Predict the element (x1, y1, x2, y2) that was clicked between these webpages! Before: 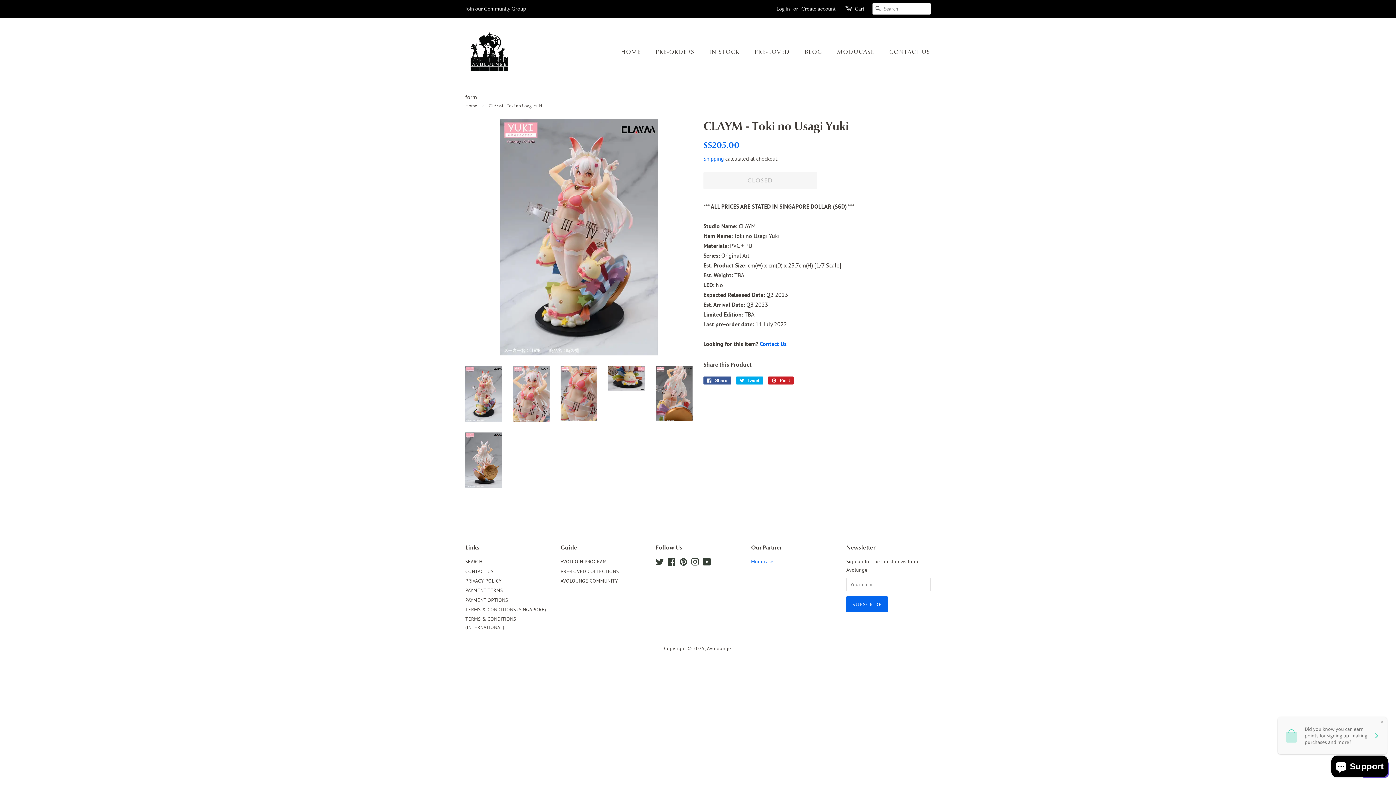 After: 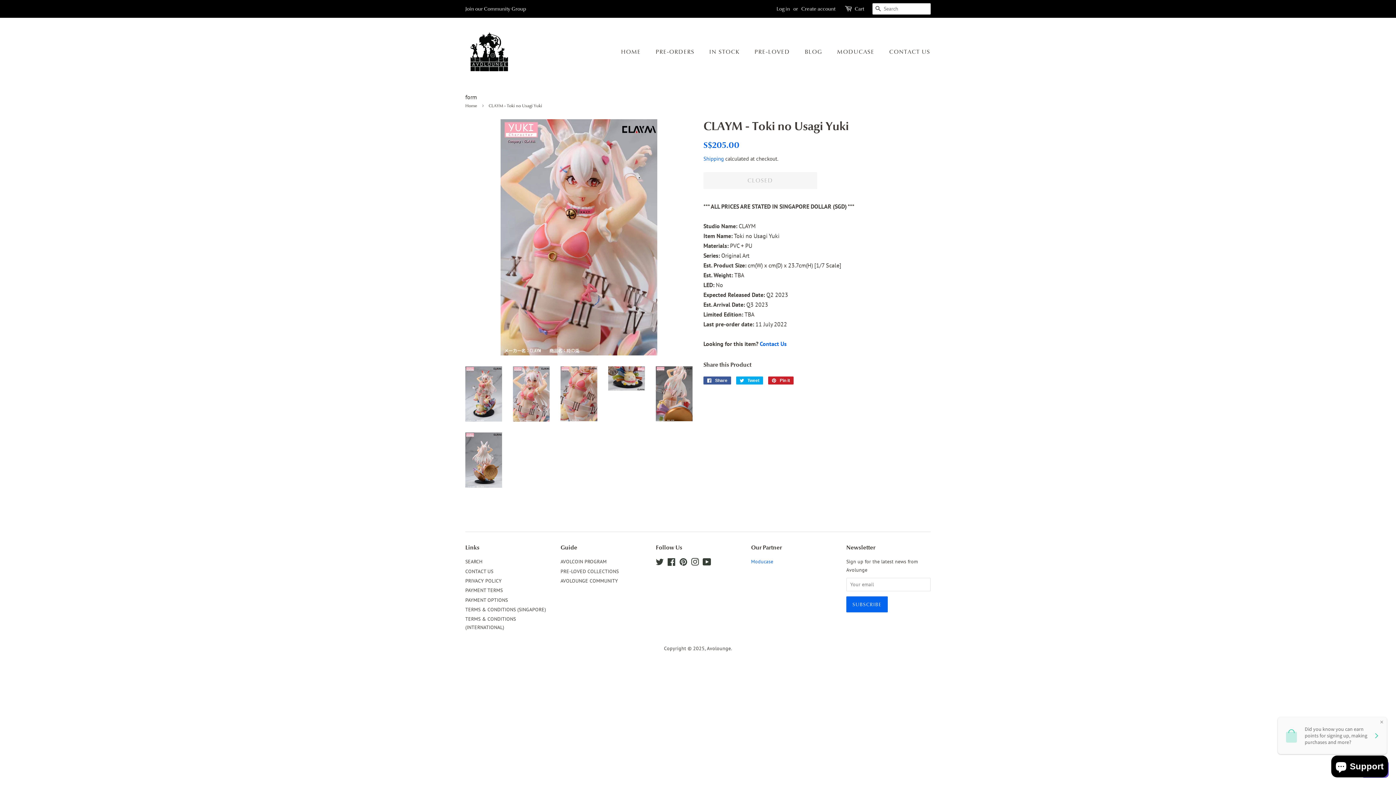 Action: bbox: (513, 366, 549, 421)